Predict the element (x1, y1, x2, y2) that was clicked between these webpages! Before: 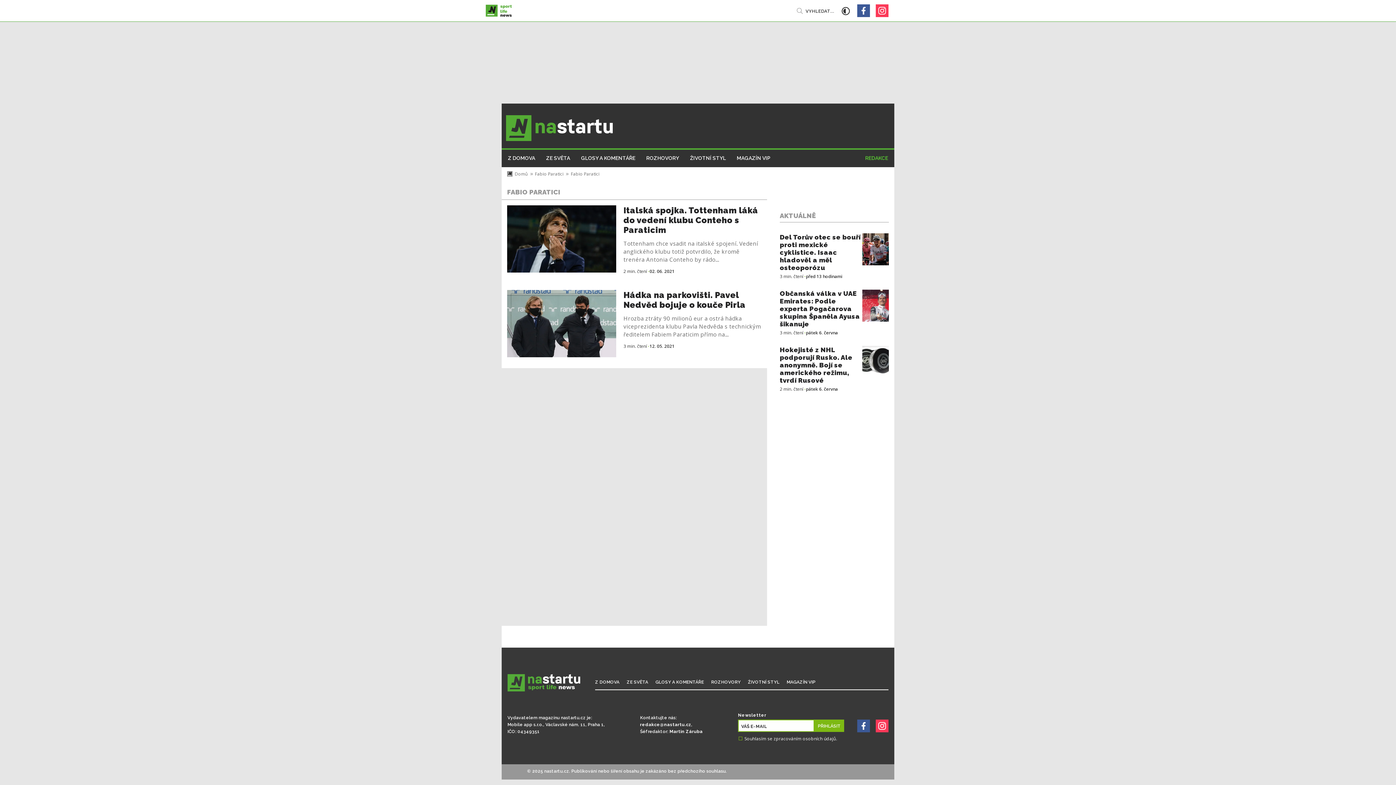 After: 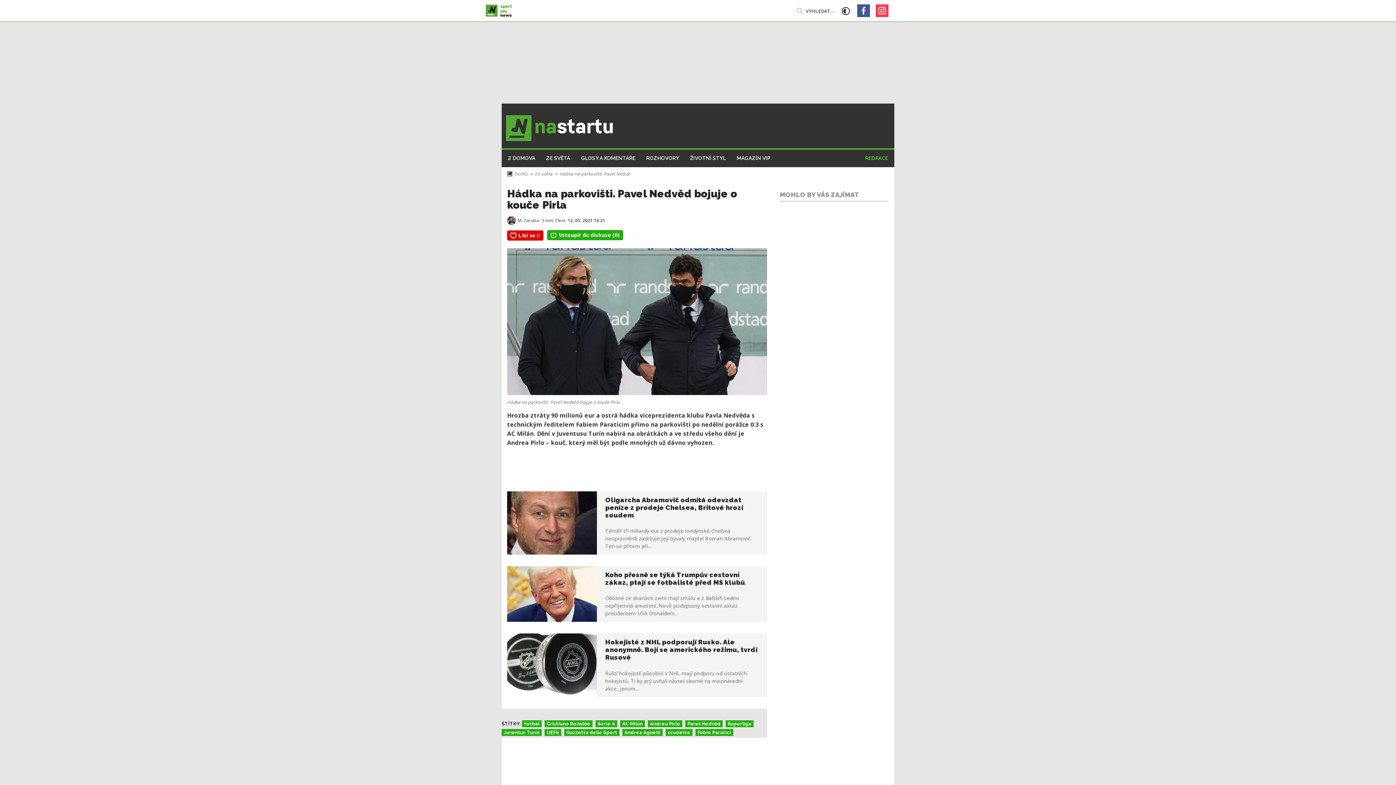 Action: bbox: (507, 290, 616, 357)